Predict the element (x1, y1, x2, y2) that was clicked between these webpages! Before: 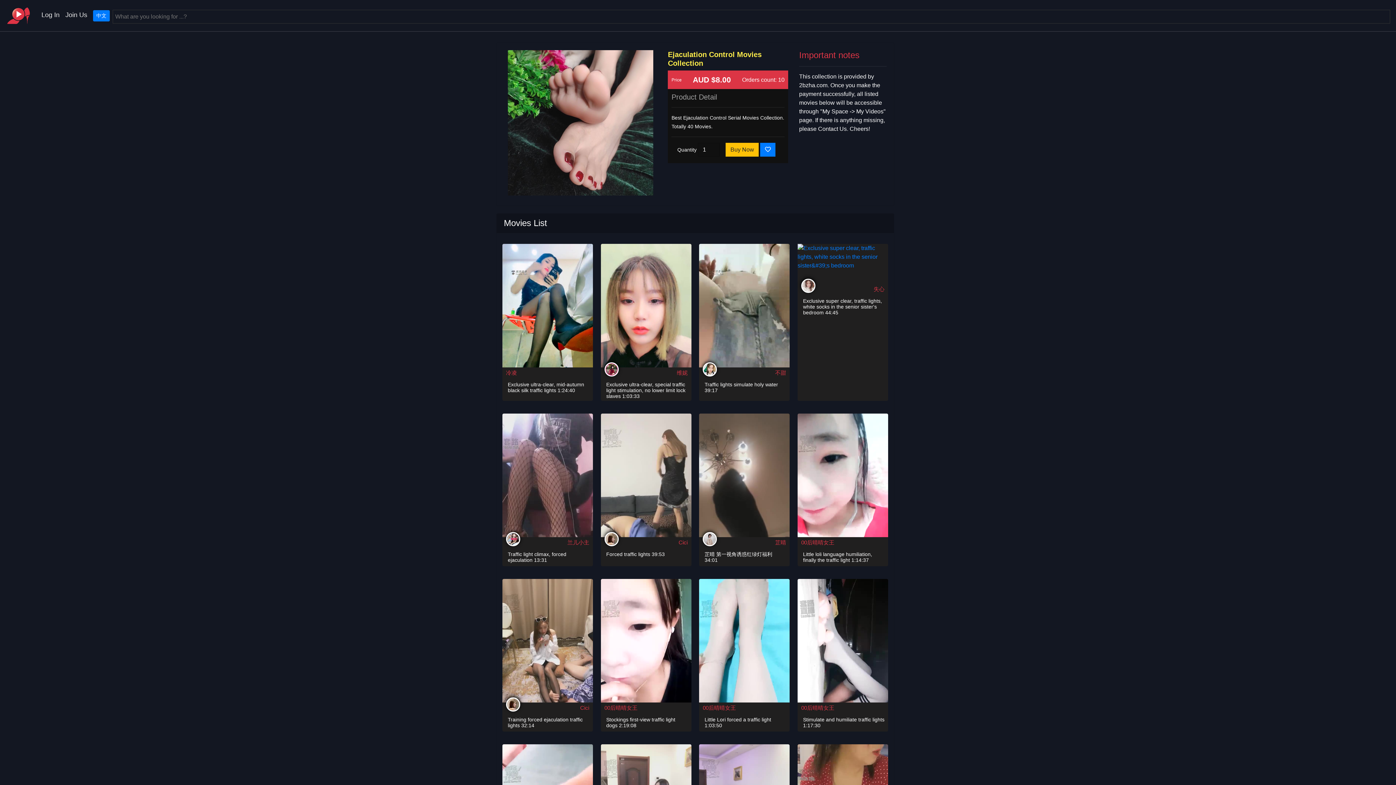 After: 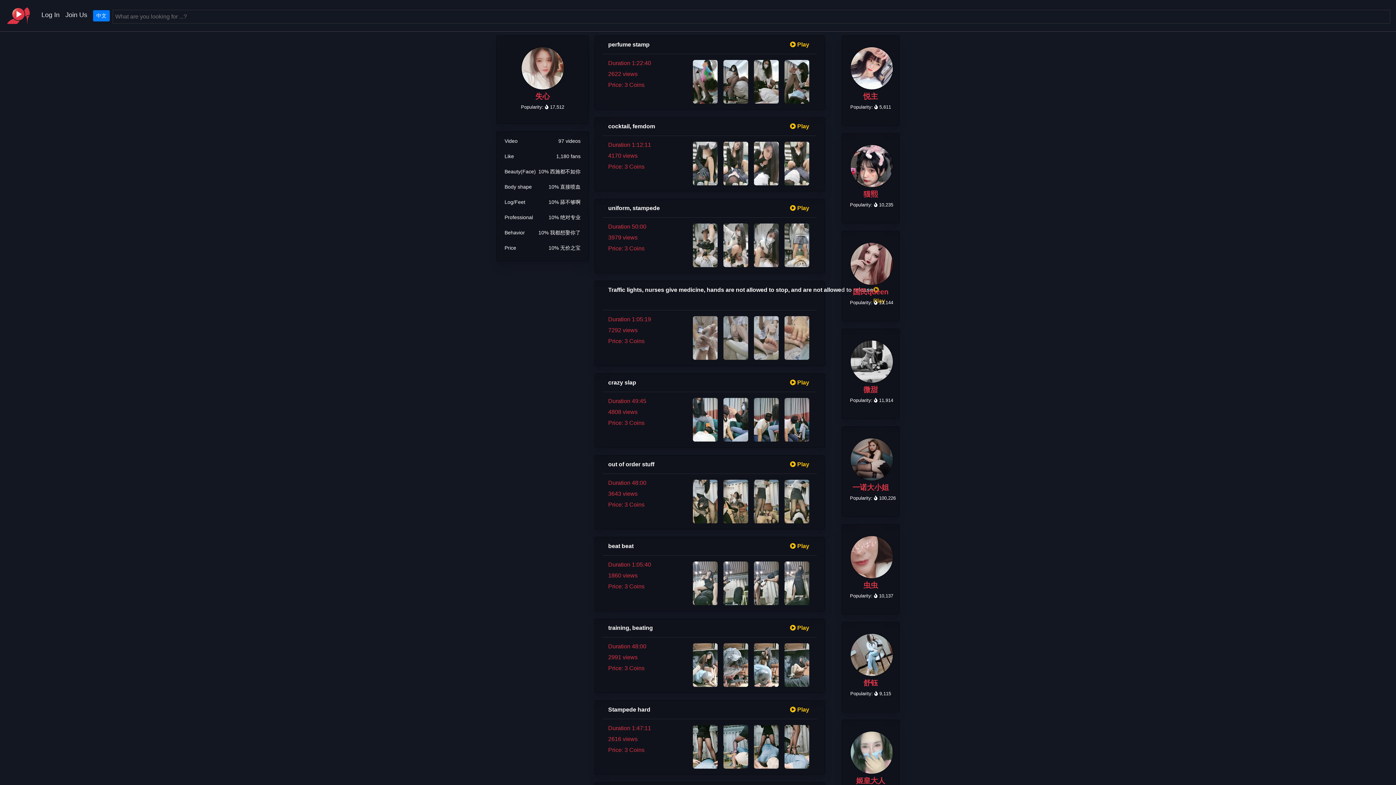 Action: bbox: (801, 282, 815, 288)